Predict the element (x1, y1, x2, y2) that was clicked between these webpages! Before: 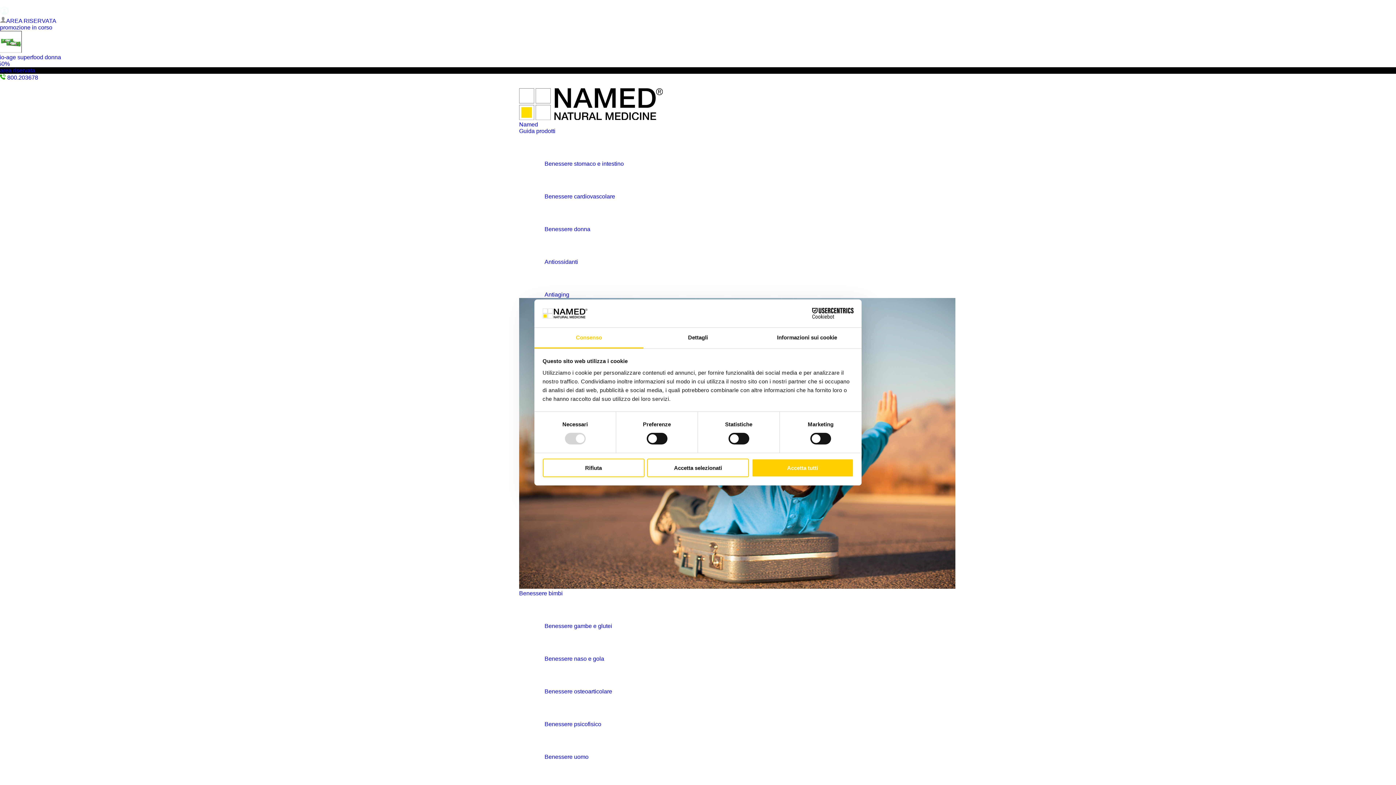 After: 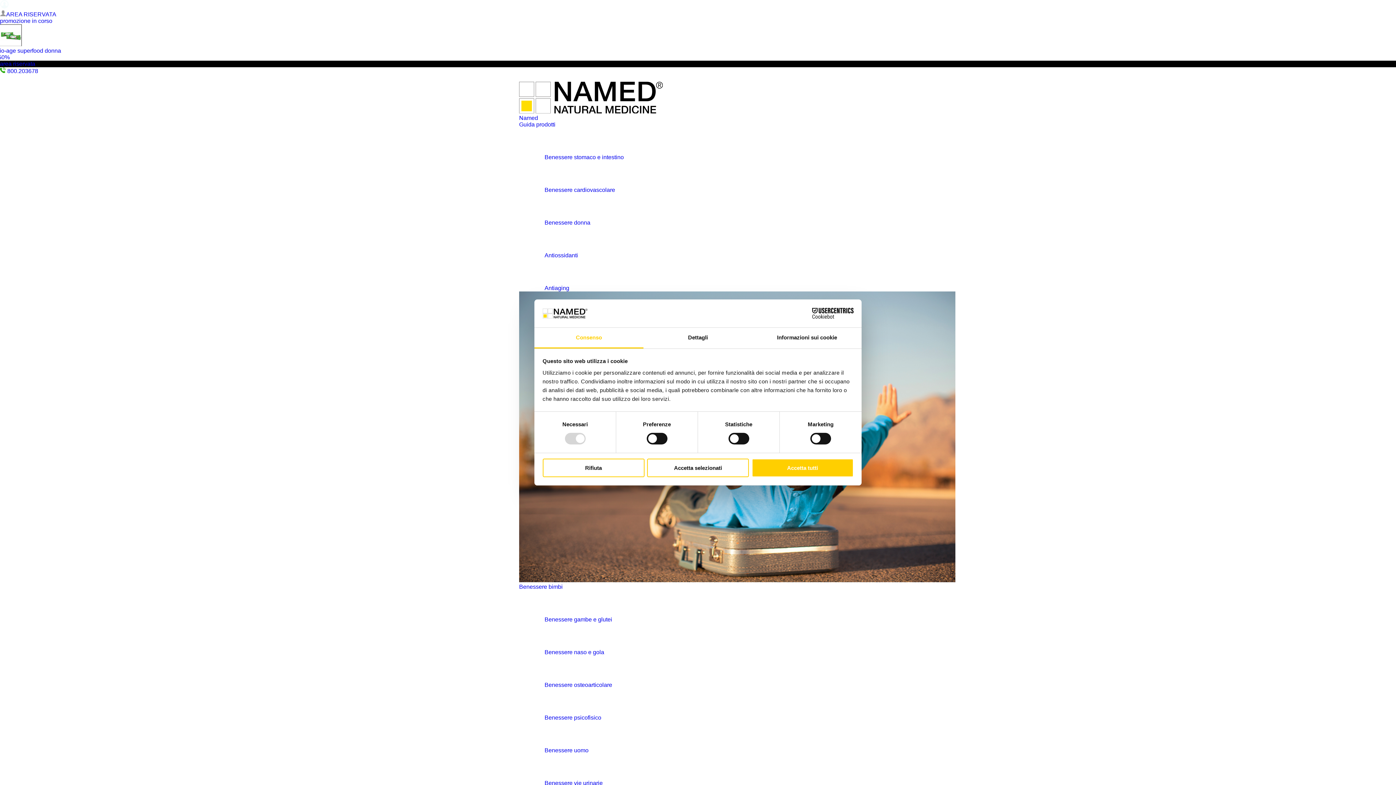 Action: bbox: (519, 754, 588, 760) label: Benessere uomo